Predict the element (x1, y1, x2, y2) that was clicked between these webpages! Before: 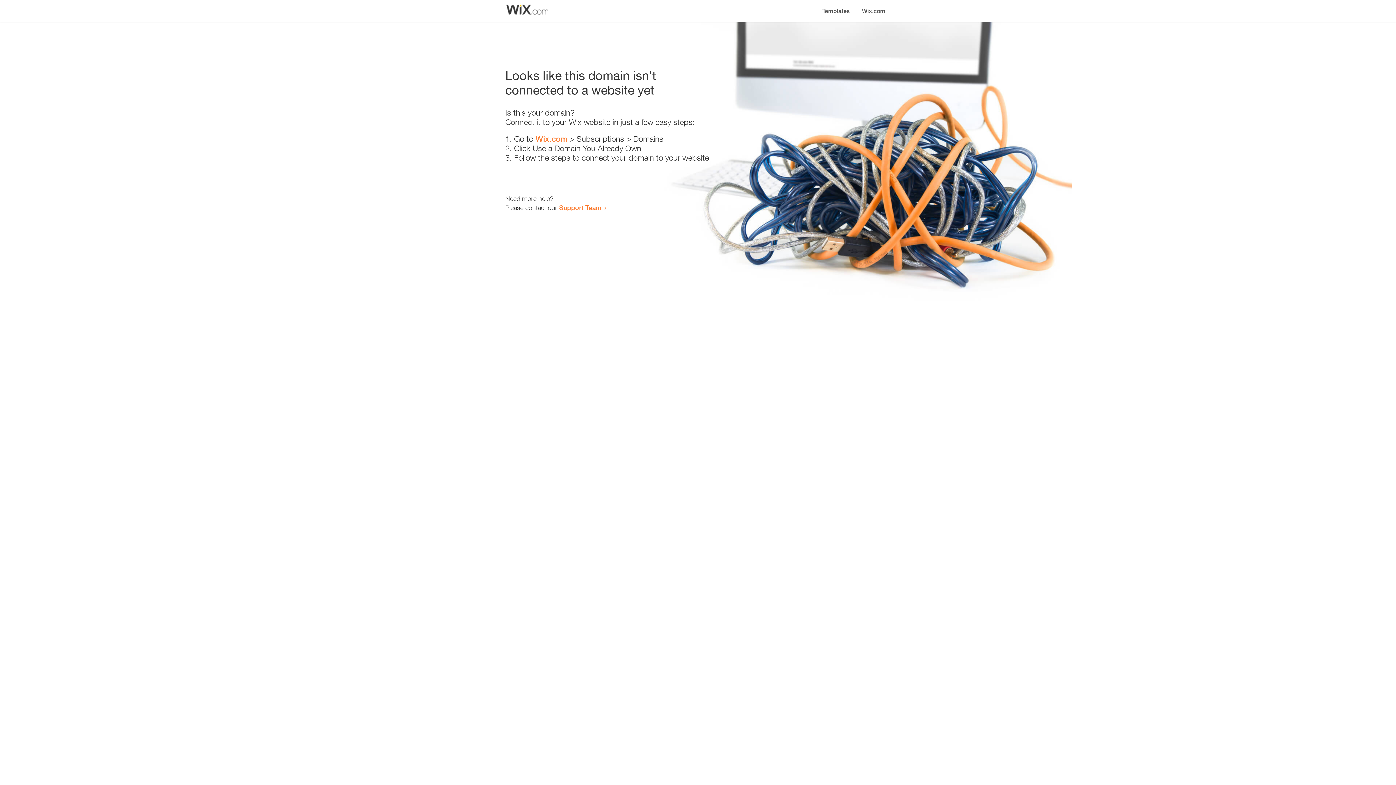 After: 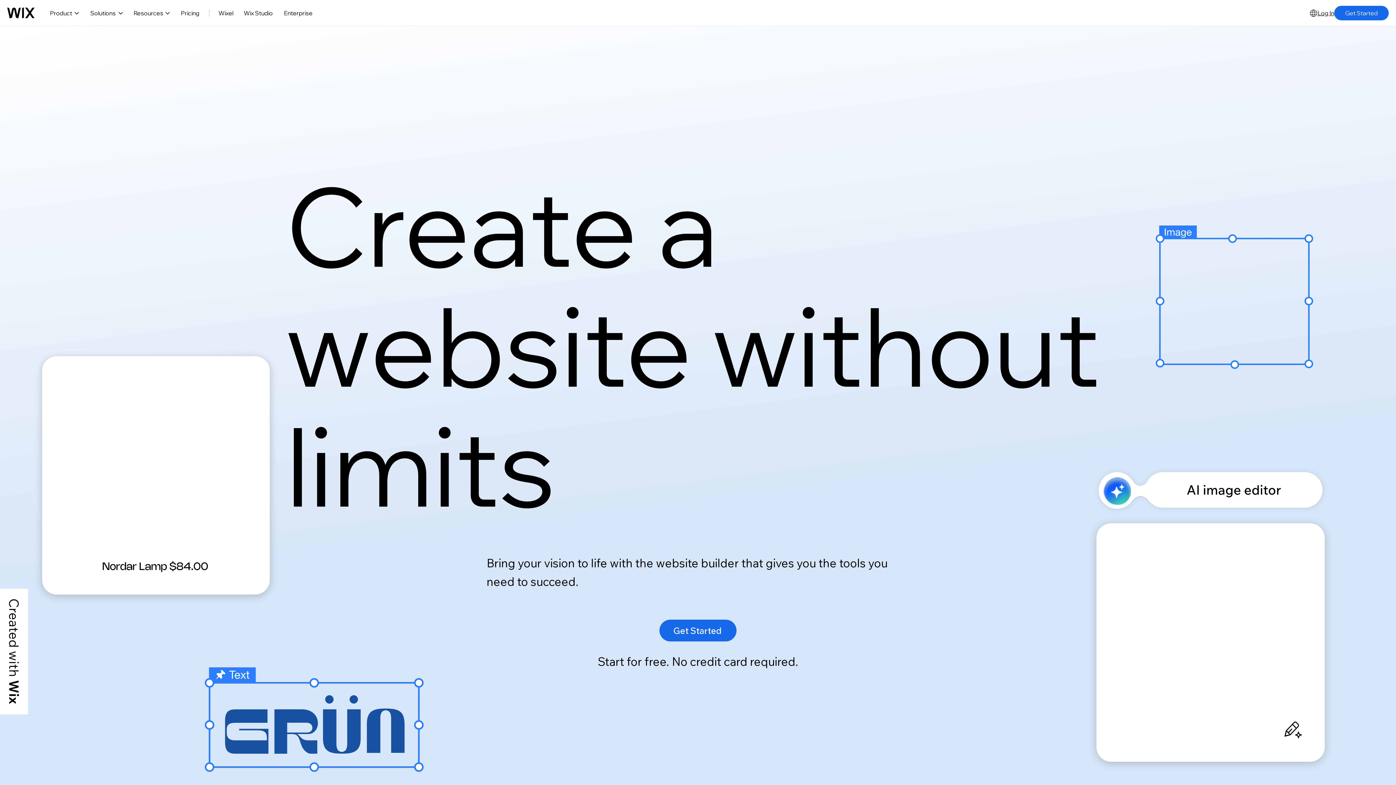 Action: label: Wix.com bbox: (856, 0, 890, 14)